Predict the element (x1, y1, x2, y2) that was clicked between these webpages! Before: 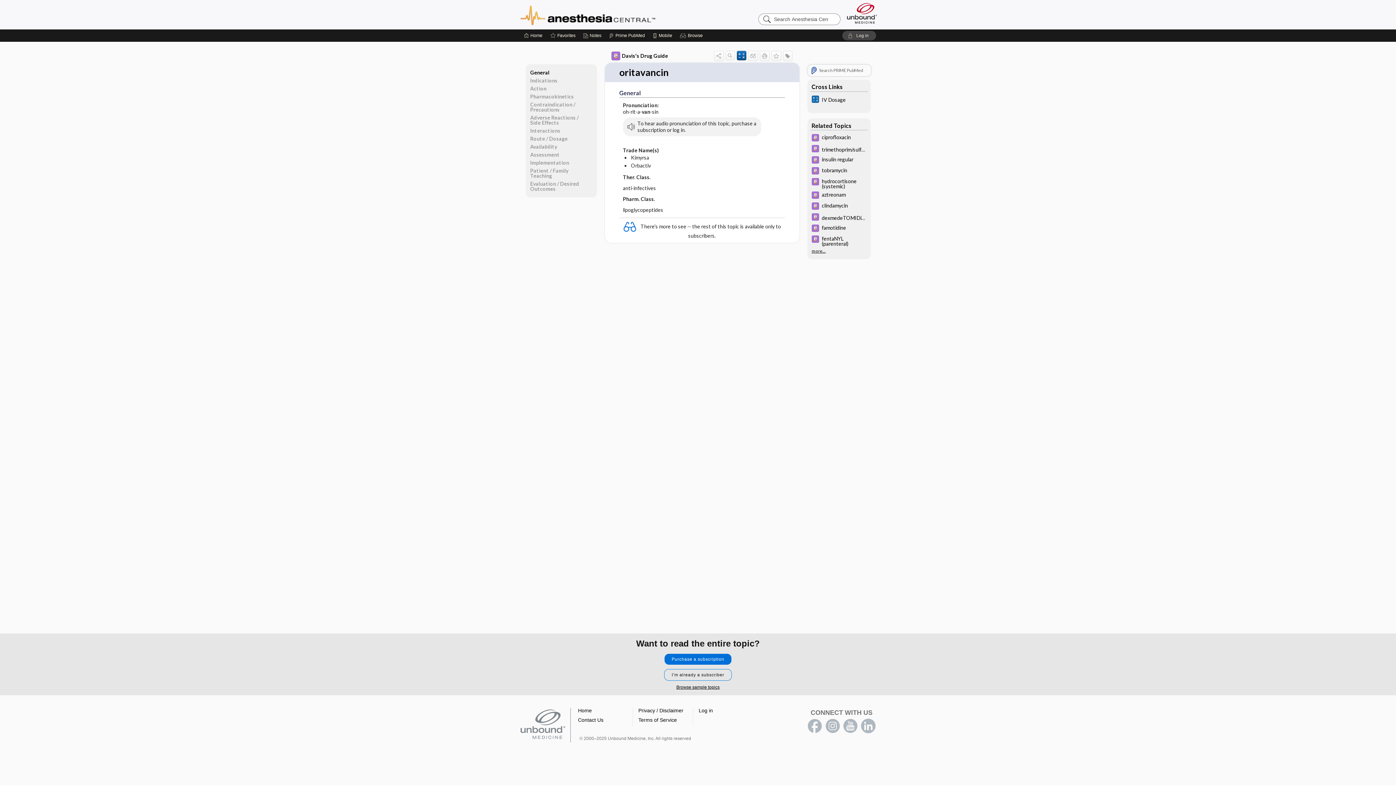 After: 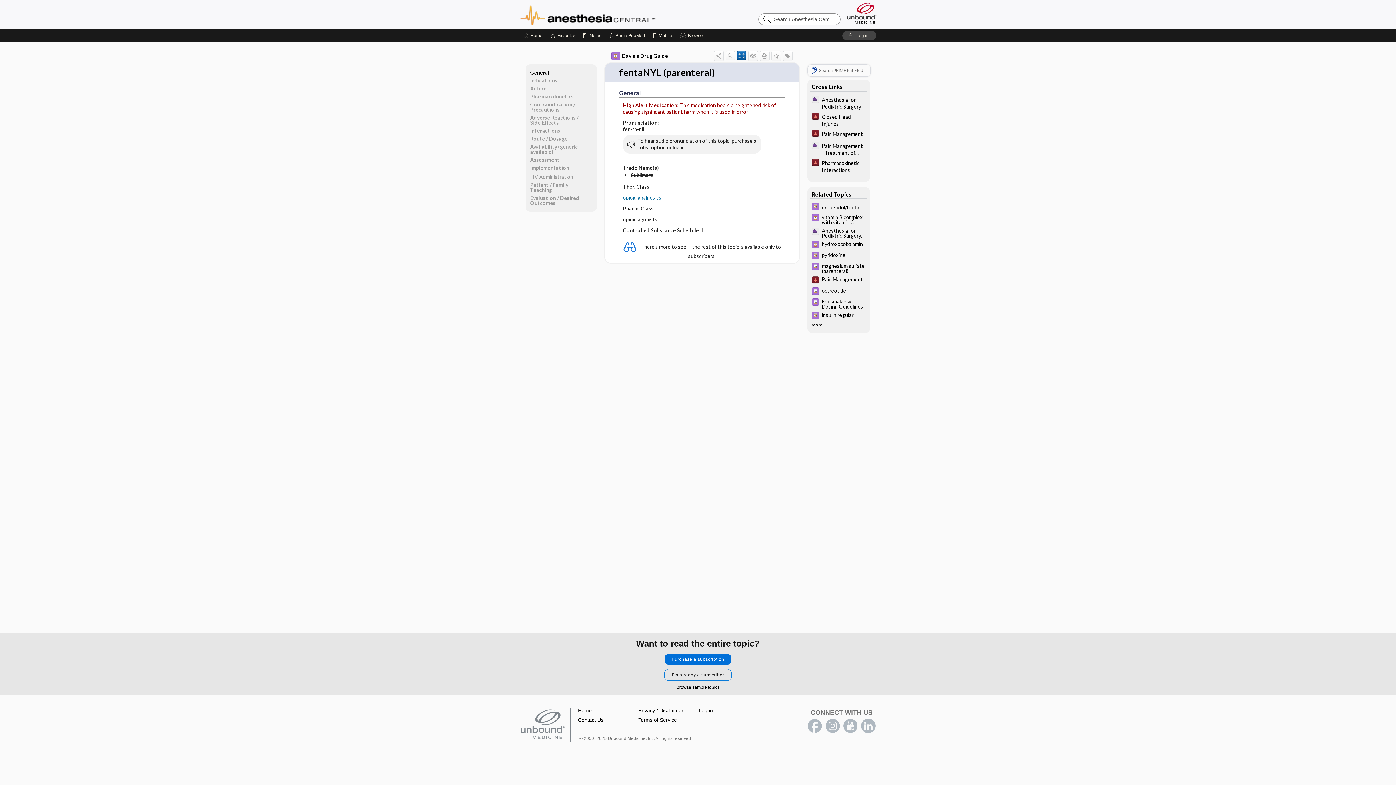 Action: bbox: (807, 234, 870, 247) label: fentaNYL (parenteral)